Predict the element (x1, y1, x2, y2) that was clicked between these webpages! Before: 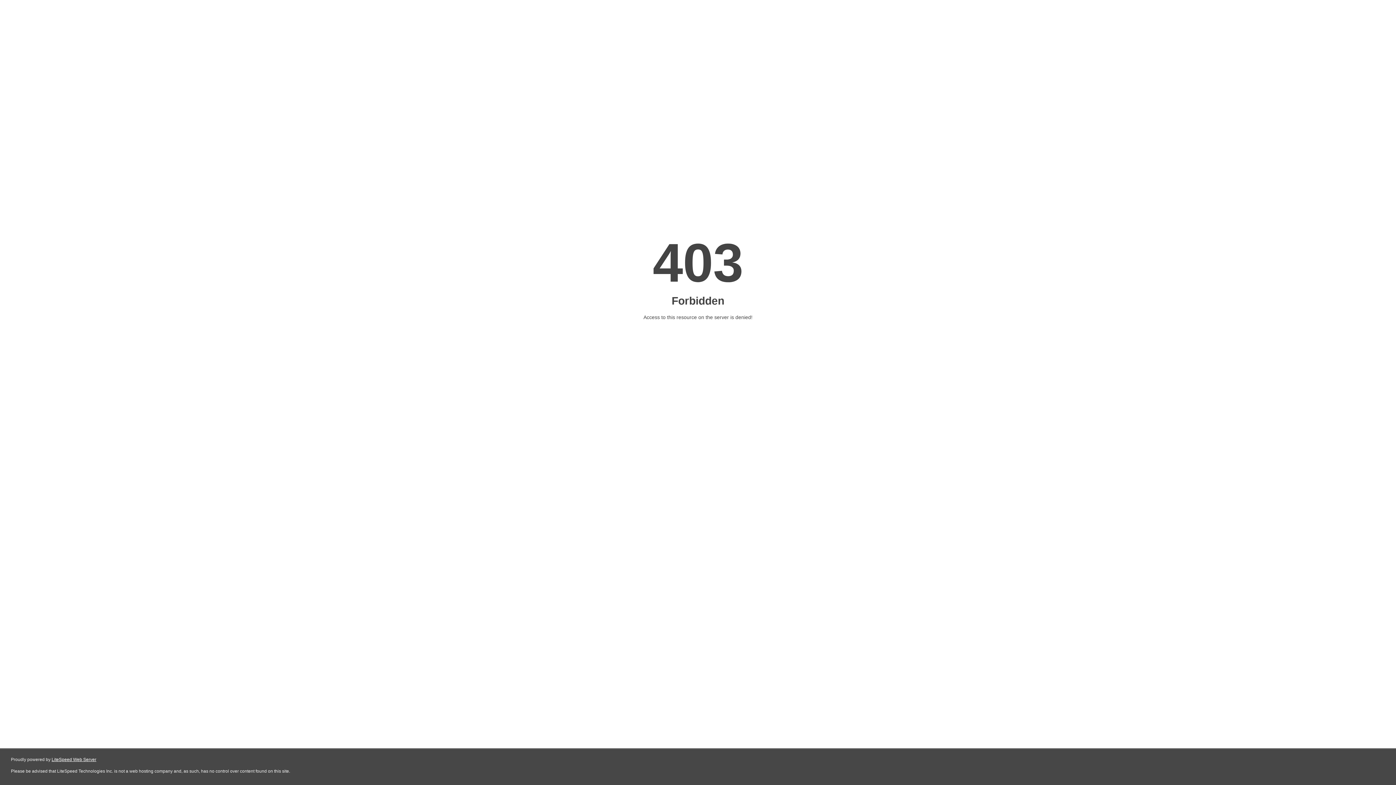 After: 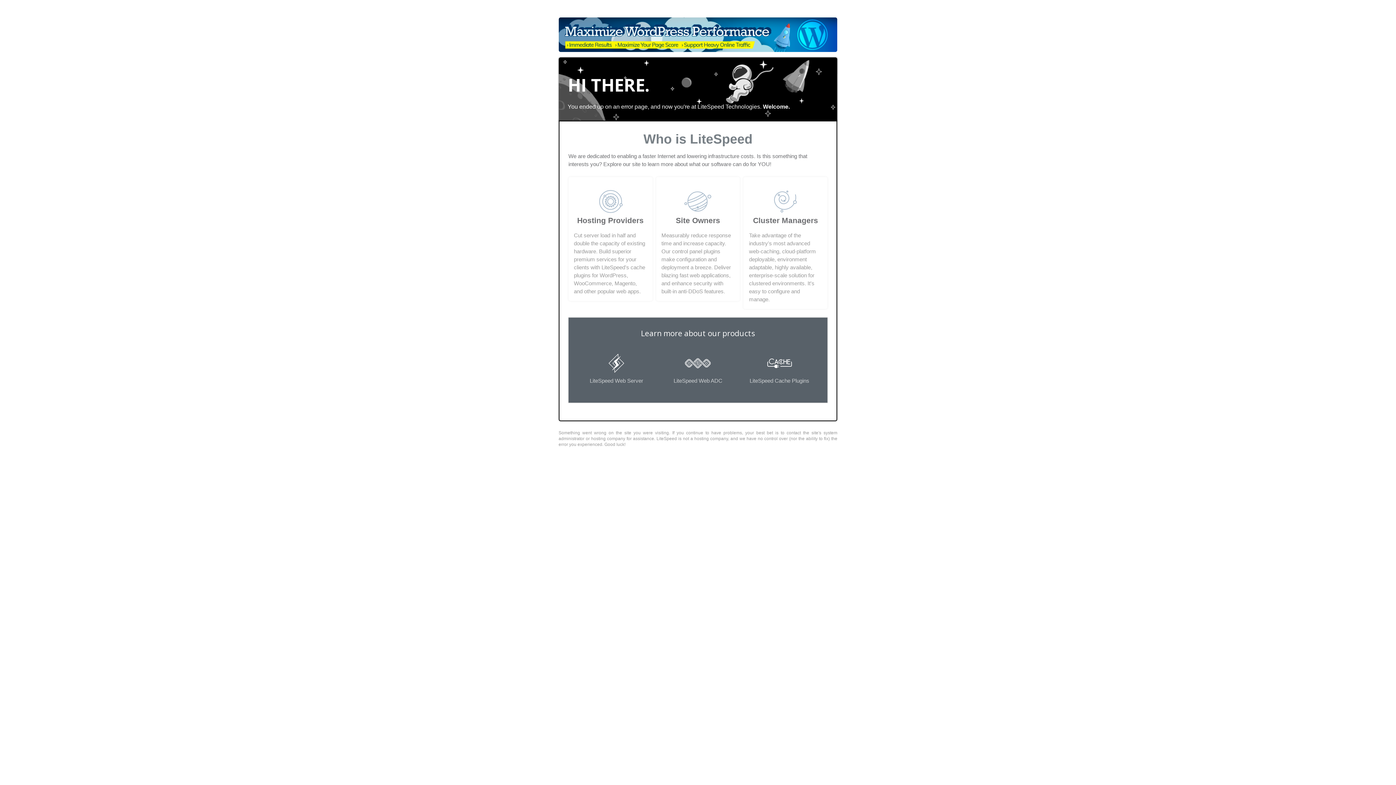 Action: bbox: (51, 757, 96, 762) label: LiteSpeed Web Server